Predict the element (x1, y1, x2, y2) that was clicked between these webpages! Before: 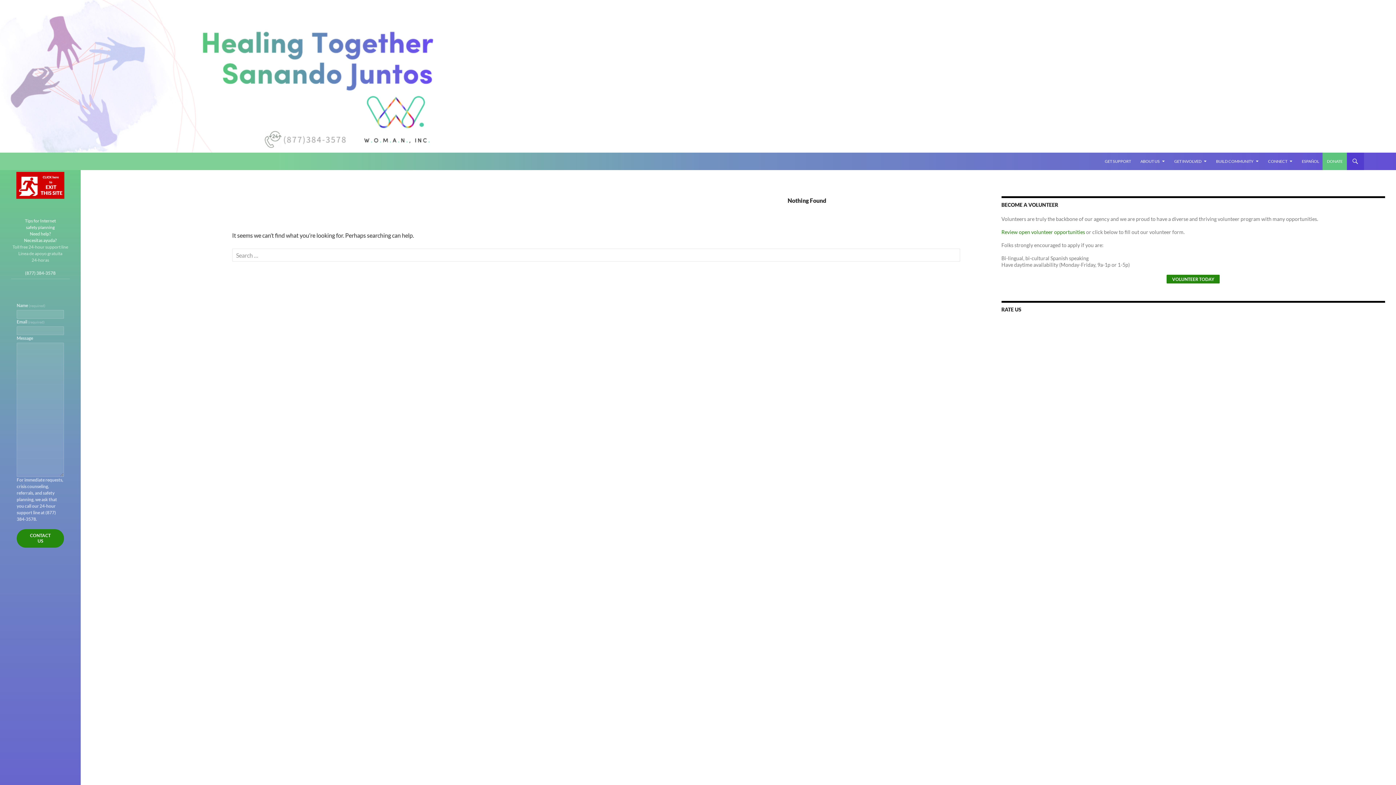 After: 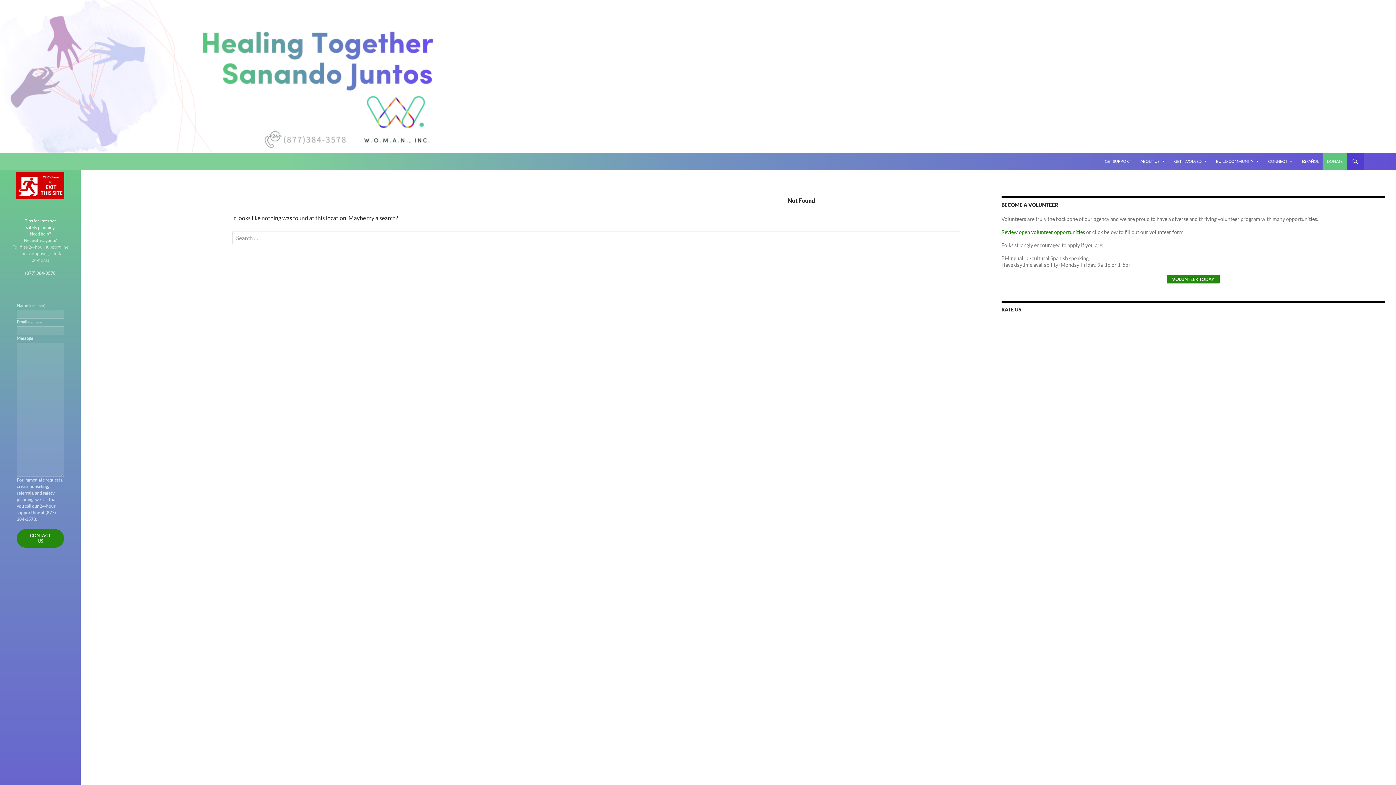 Action: label: BUILD COMMUNITY bbox: (1212, 152, 1263, 170)